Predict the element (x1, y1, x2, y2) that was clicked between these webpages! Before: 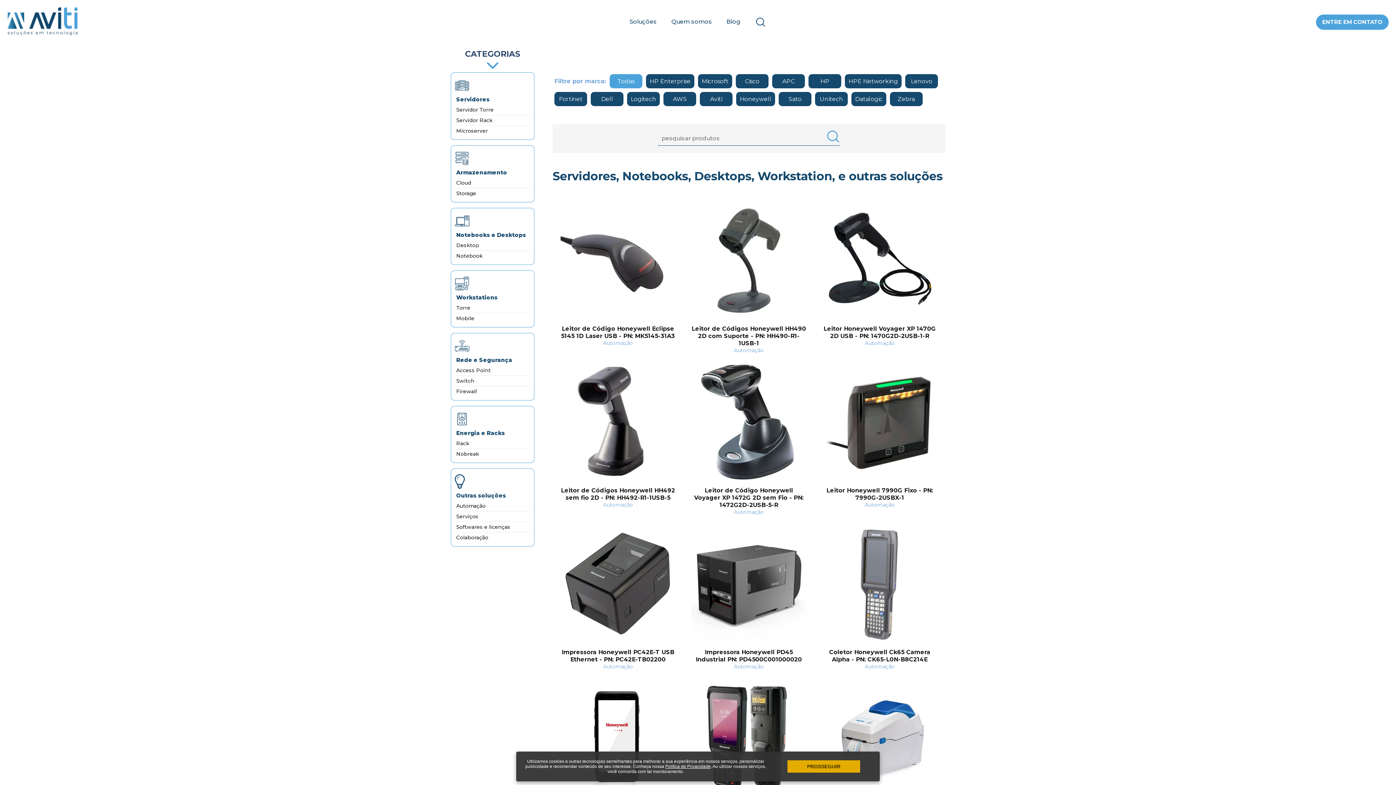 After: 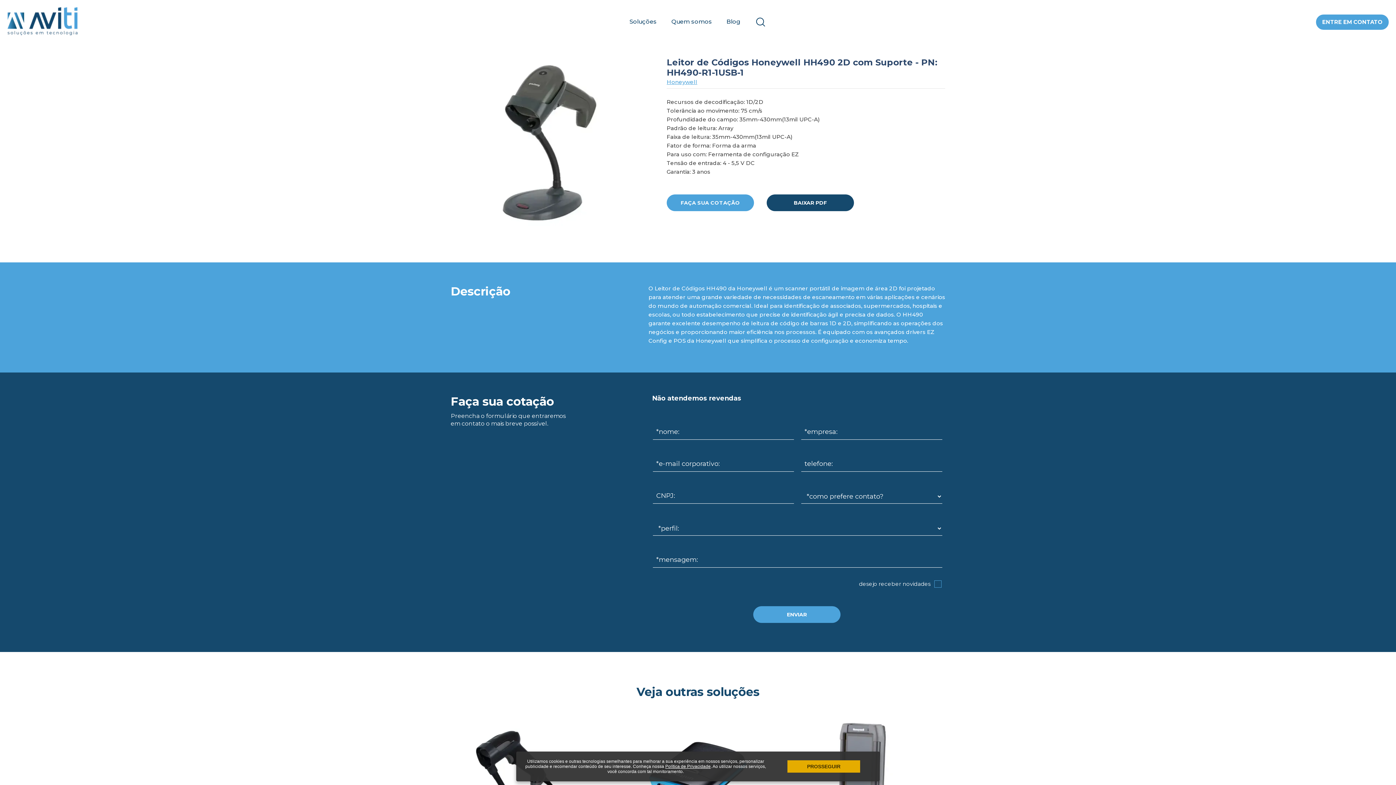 Action: bbox: (691, 203, 806, 353) label: Leitor de Códigos Honeywell HH490 2D com Suporte - PN: HH490-R1-1USB-1
Automação